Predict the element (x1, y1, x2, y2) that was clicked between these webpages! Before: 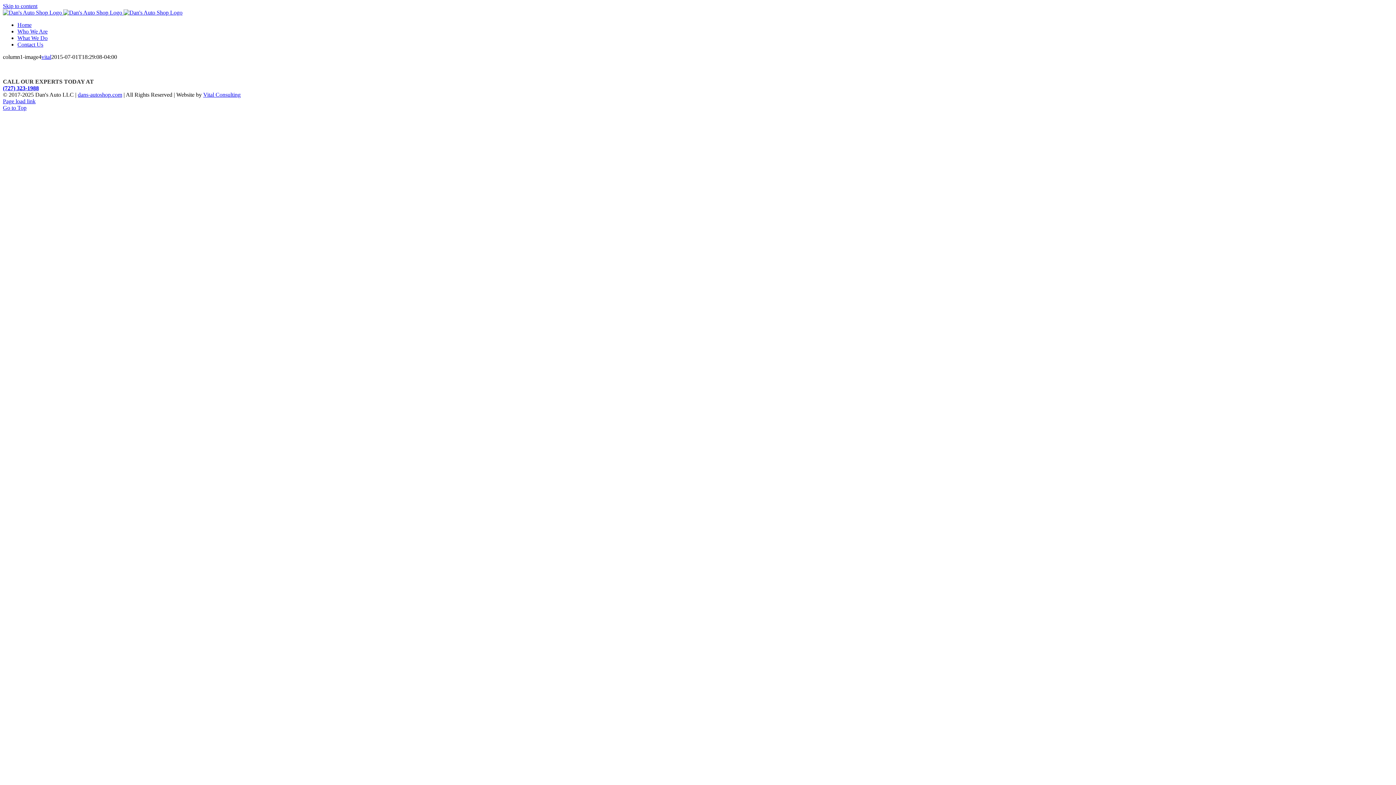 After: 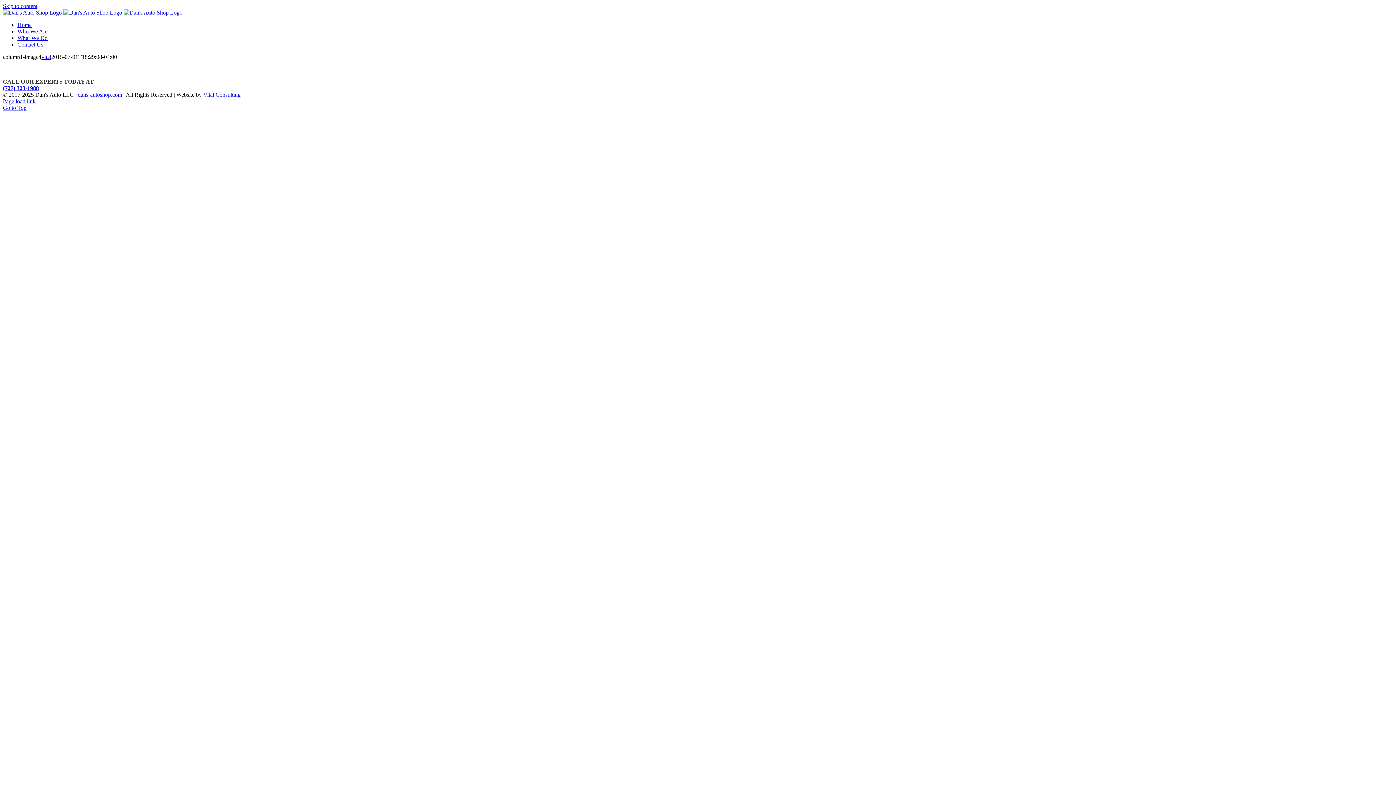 Action: bbox: (2, 104, 26, 110) label: Go to Top